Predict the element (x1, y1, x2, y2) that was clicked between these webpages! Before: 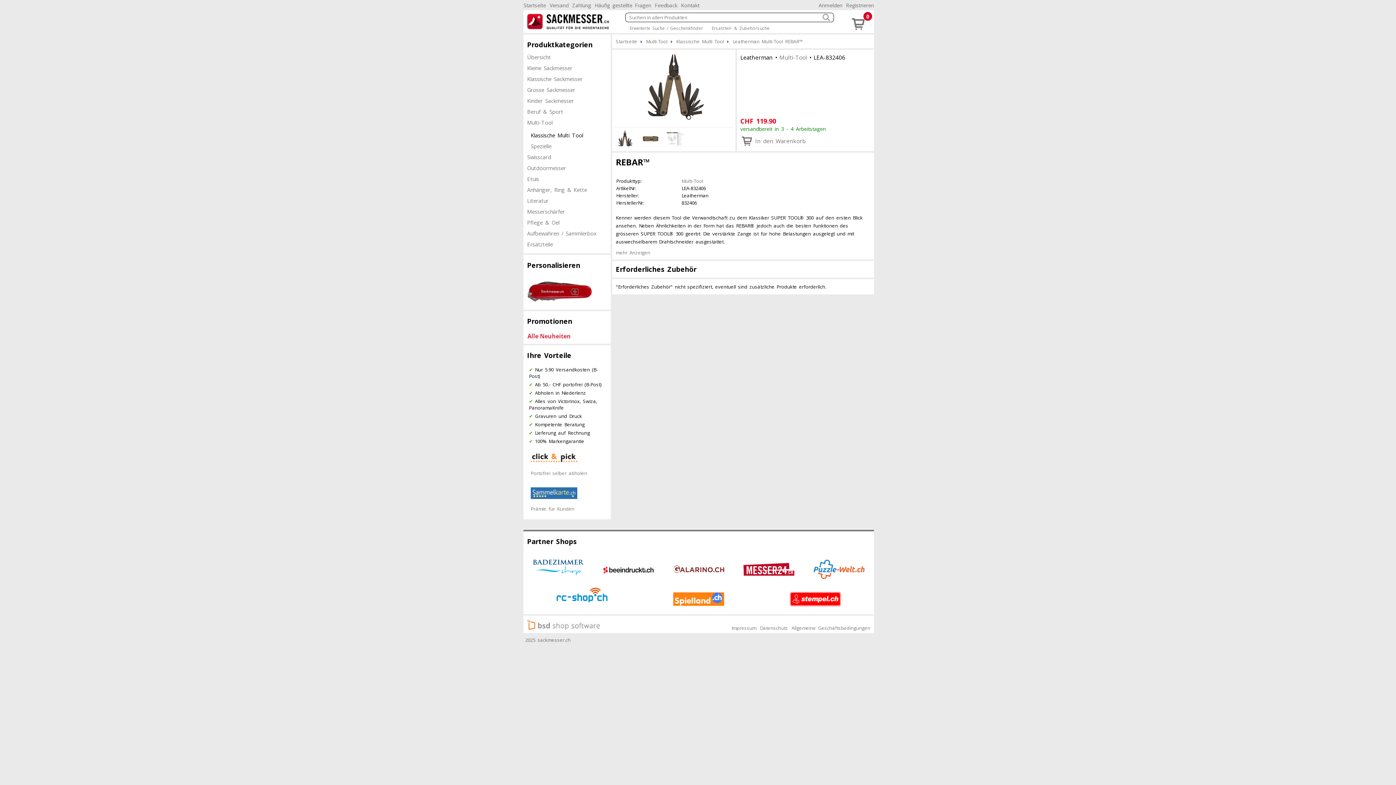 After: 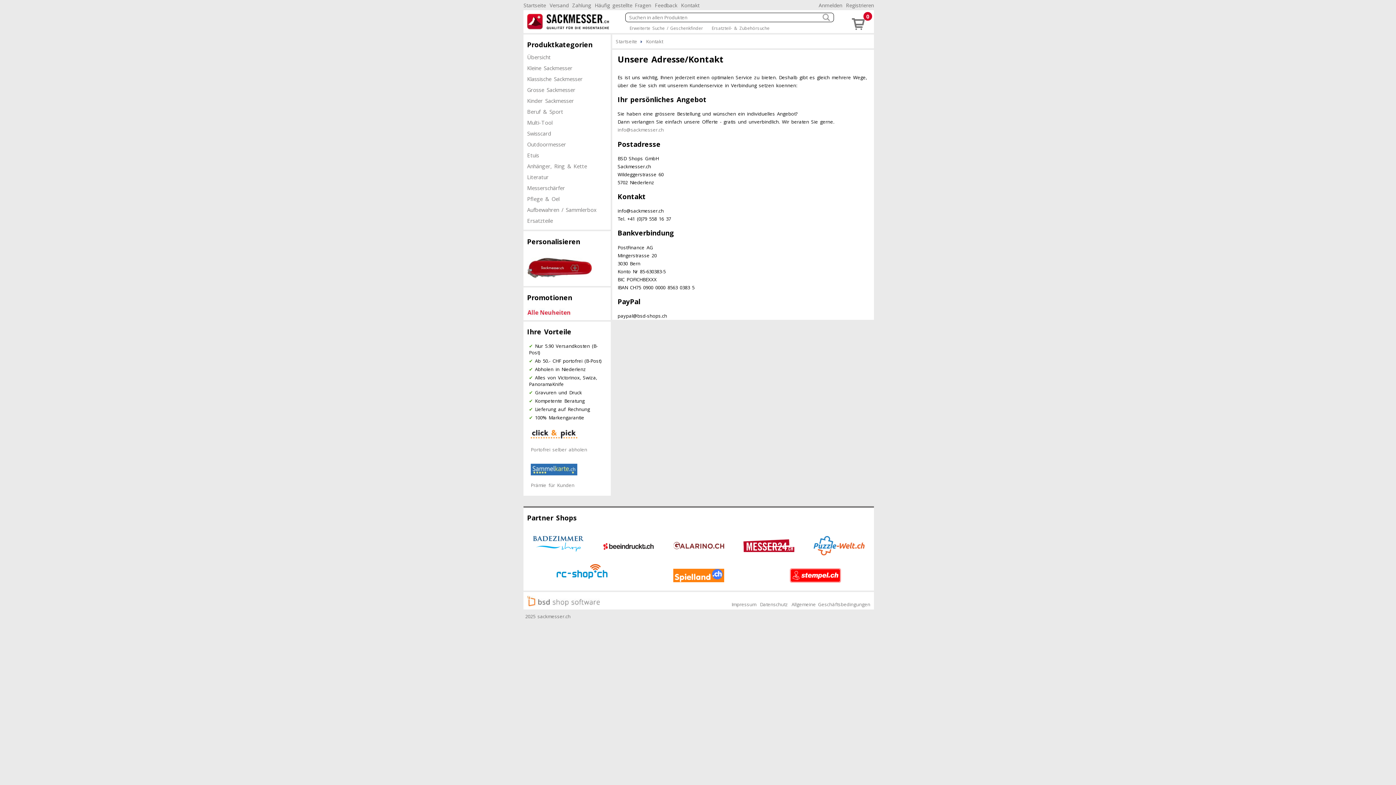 Action: label: Kontakt bbox: (681, 1, 703, 8)